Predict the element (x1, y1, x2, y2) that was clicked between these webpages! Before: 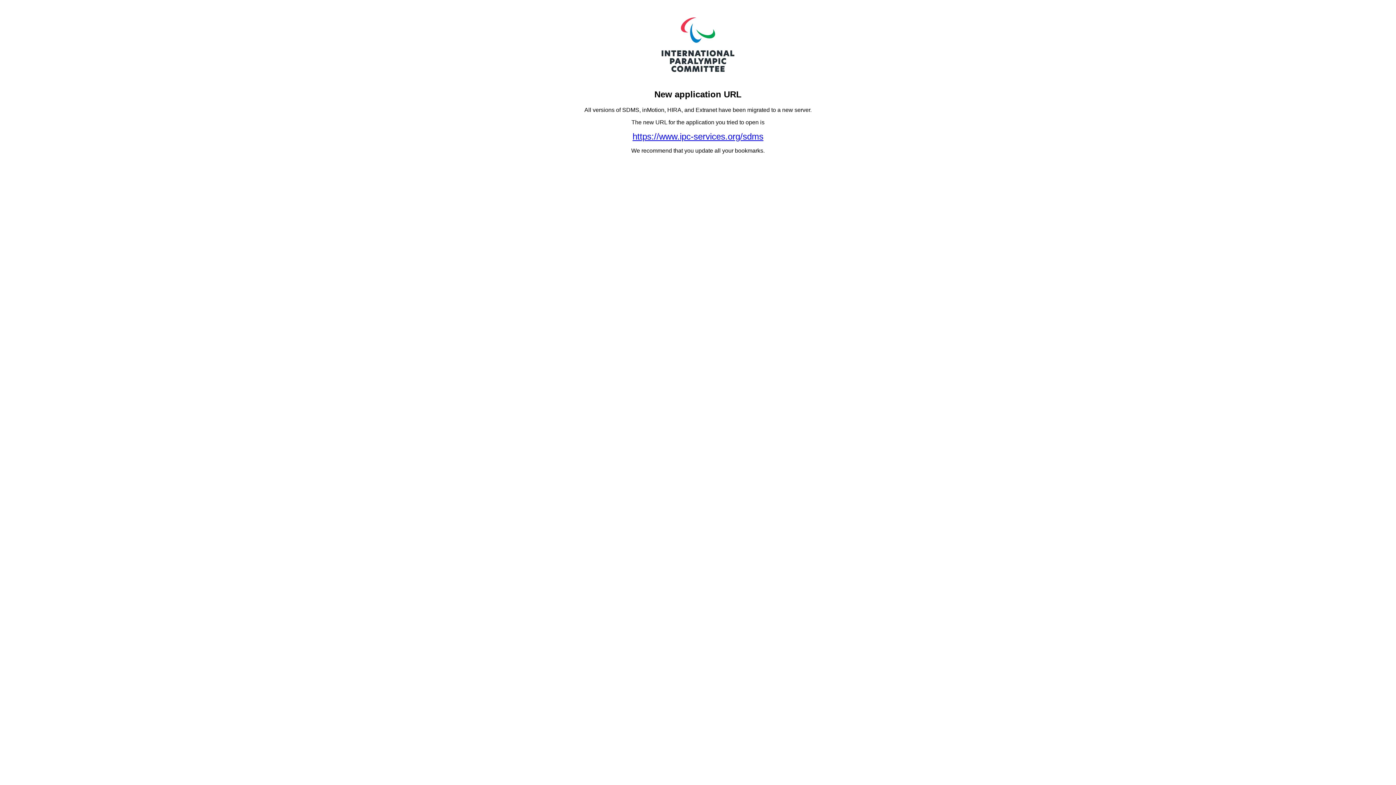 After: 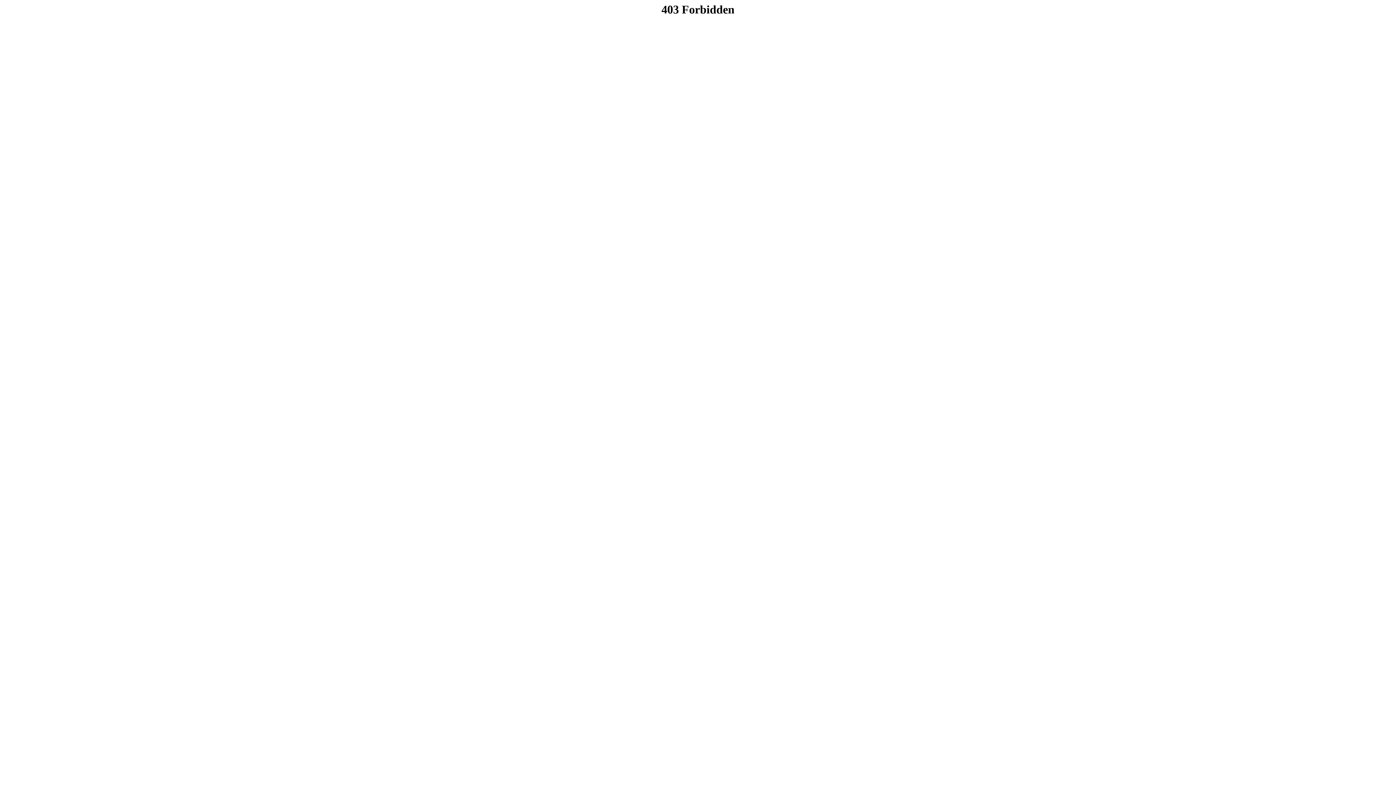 Action: label: https://www.ipc-services.org/sdms bbox: (632, 131, 763, 141)